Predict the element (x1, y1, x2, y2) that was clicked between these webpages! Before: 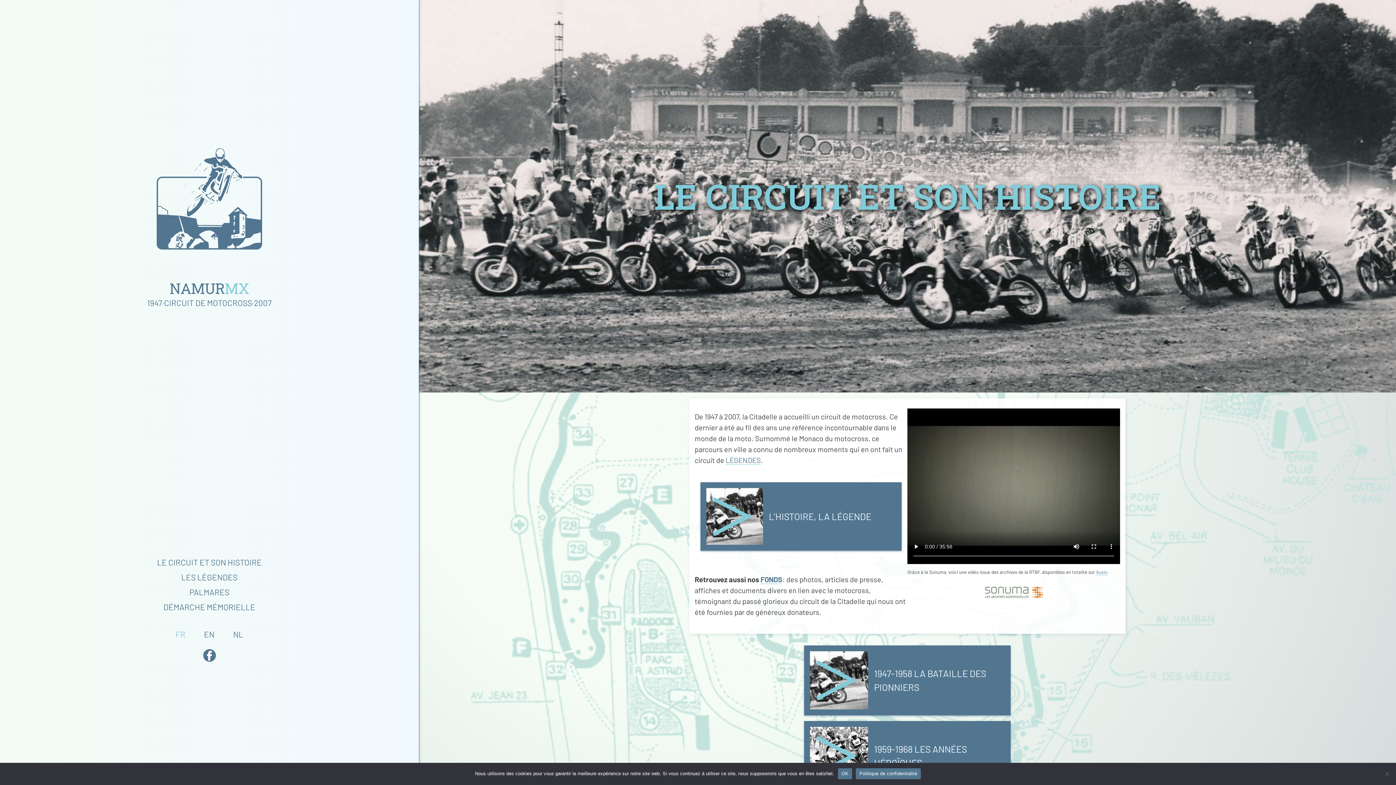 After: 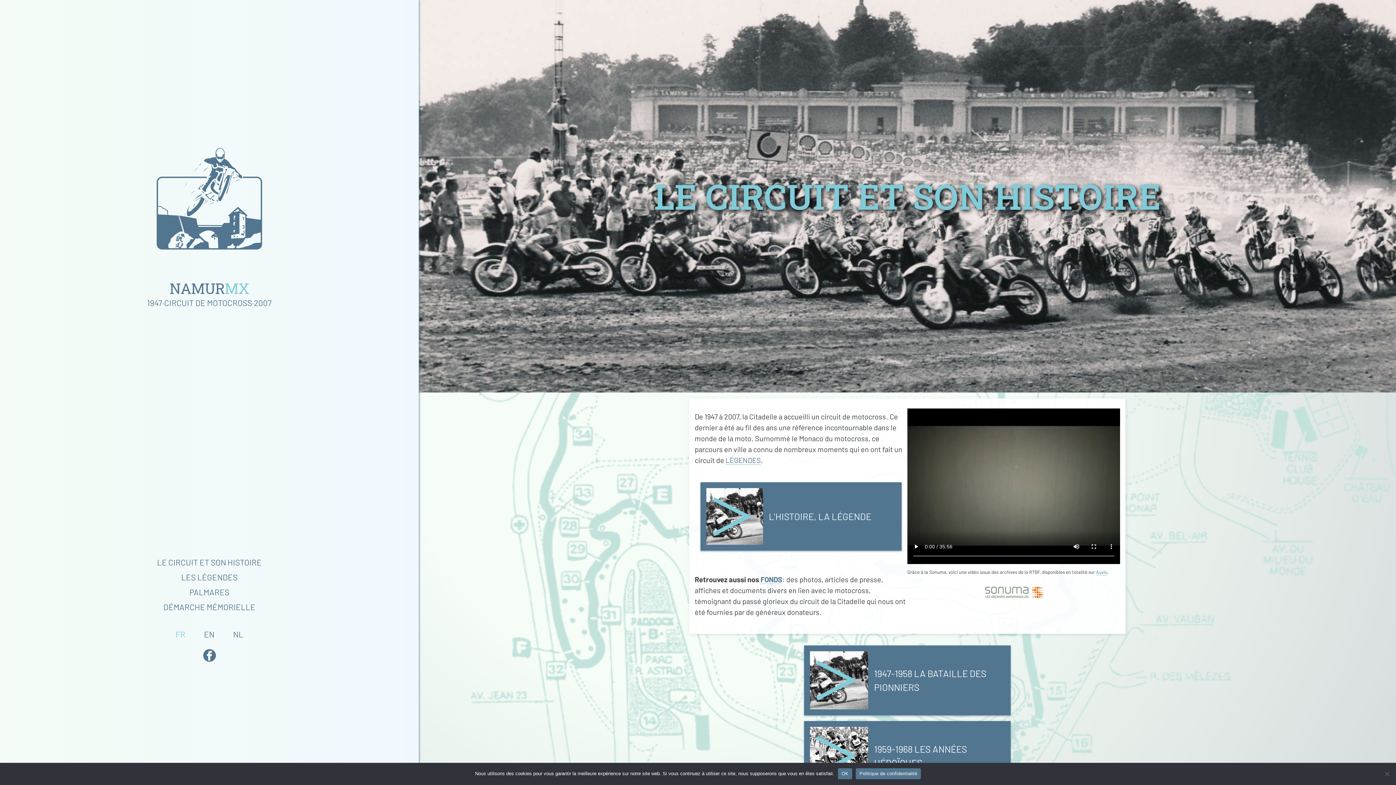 Action: bbox: (121, 117, 297, 296)